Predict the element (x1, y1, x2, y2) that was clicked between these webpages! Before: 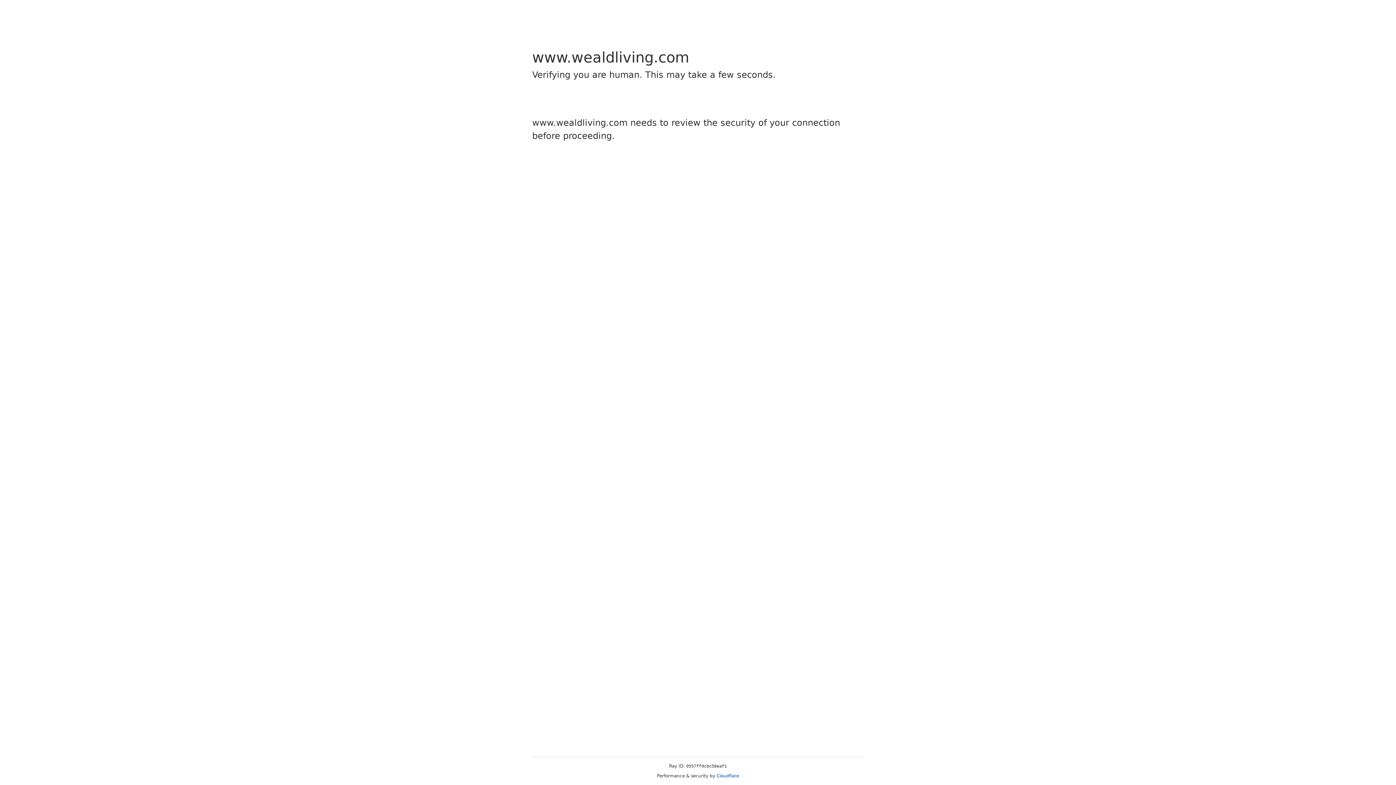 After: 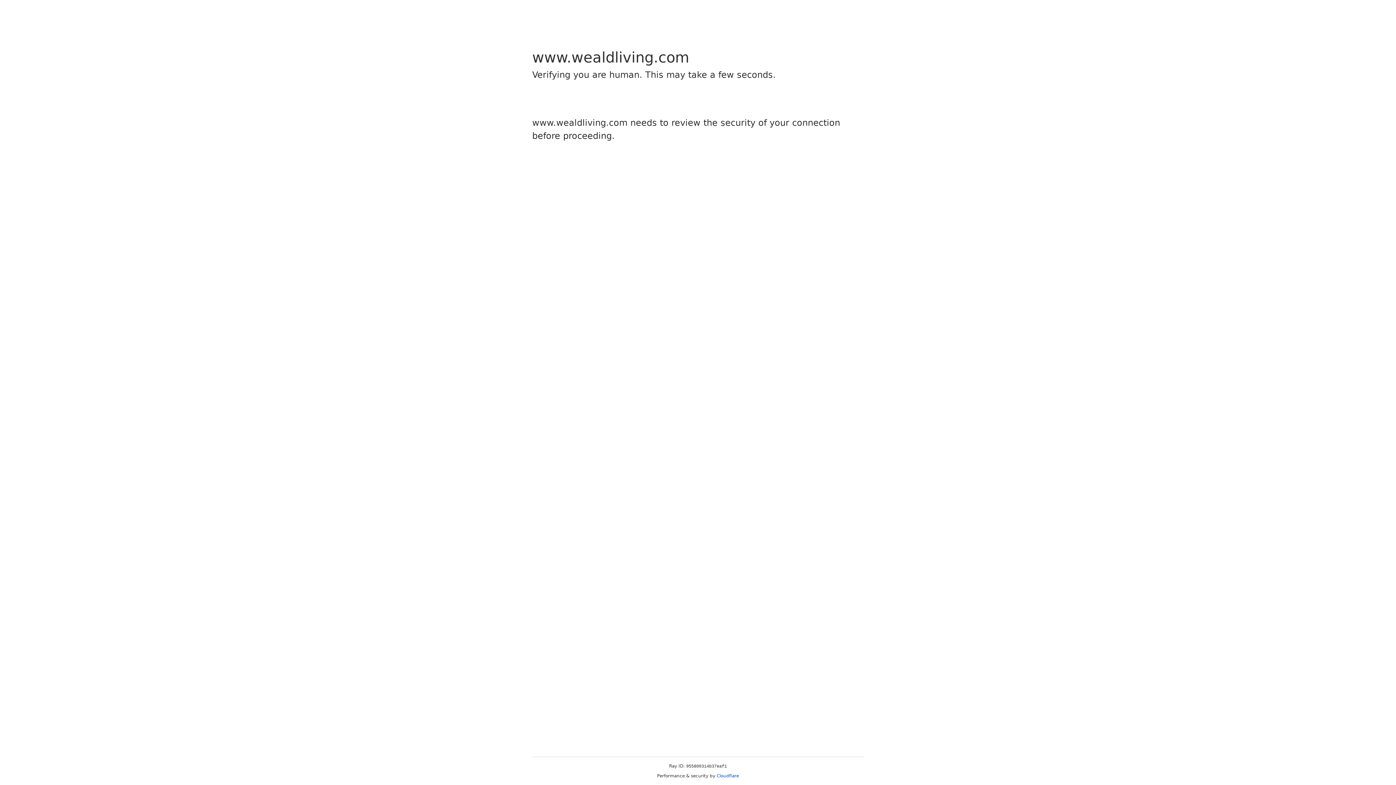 Action: label: Cloudflare bbox: (716, 773, 739, 778)